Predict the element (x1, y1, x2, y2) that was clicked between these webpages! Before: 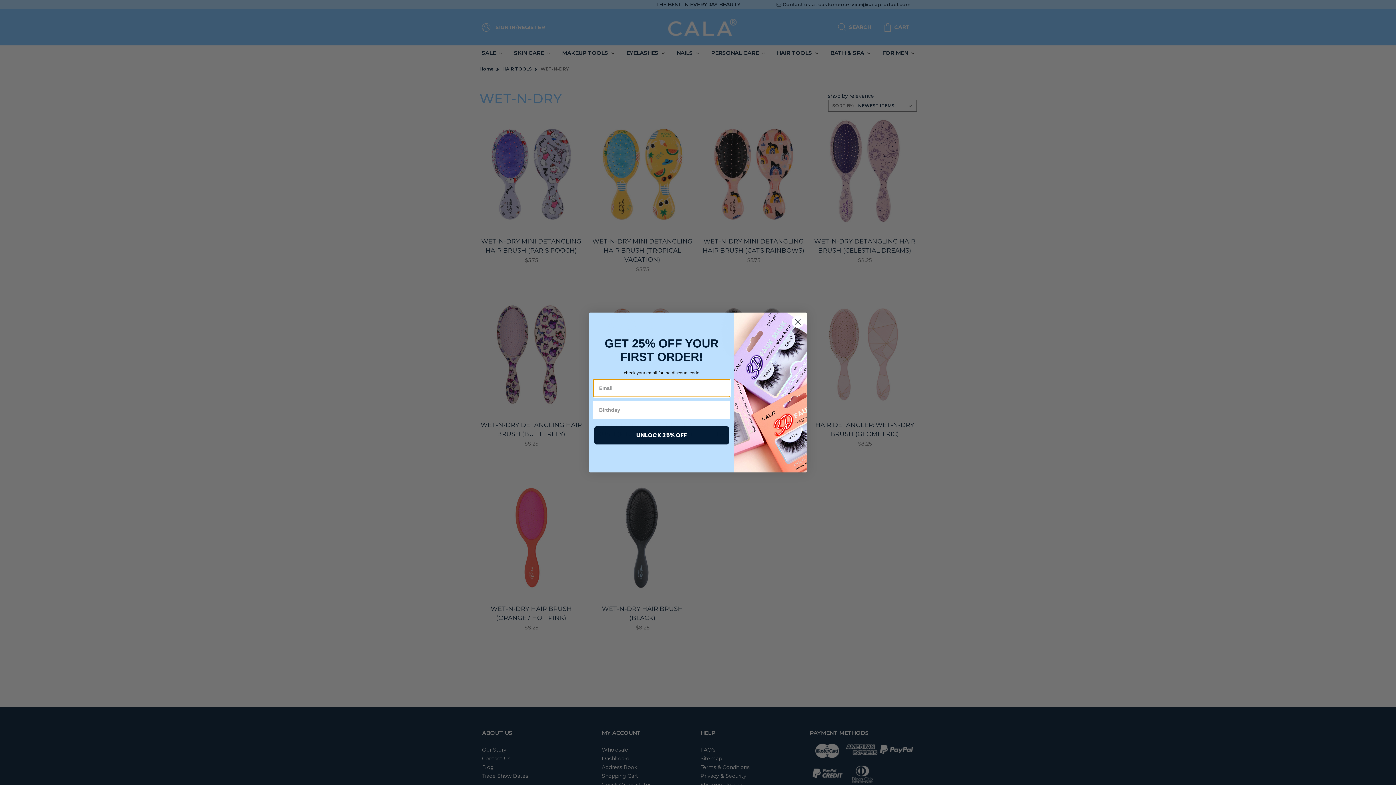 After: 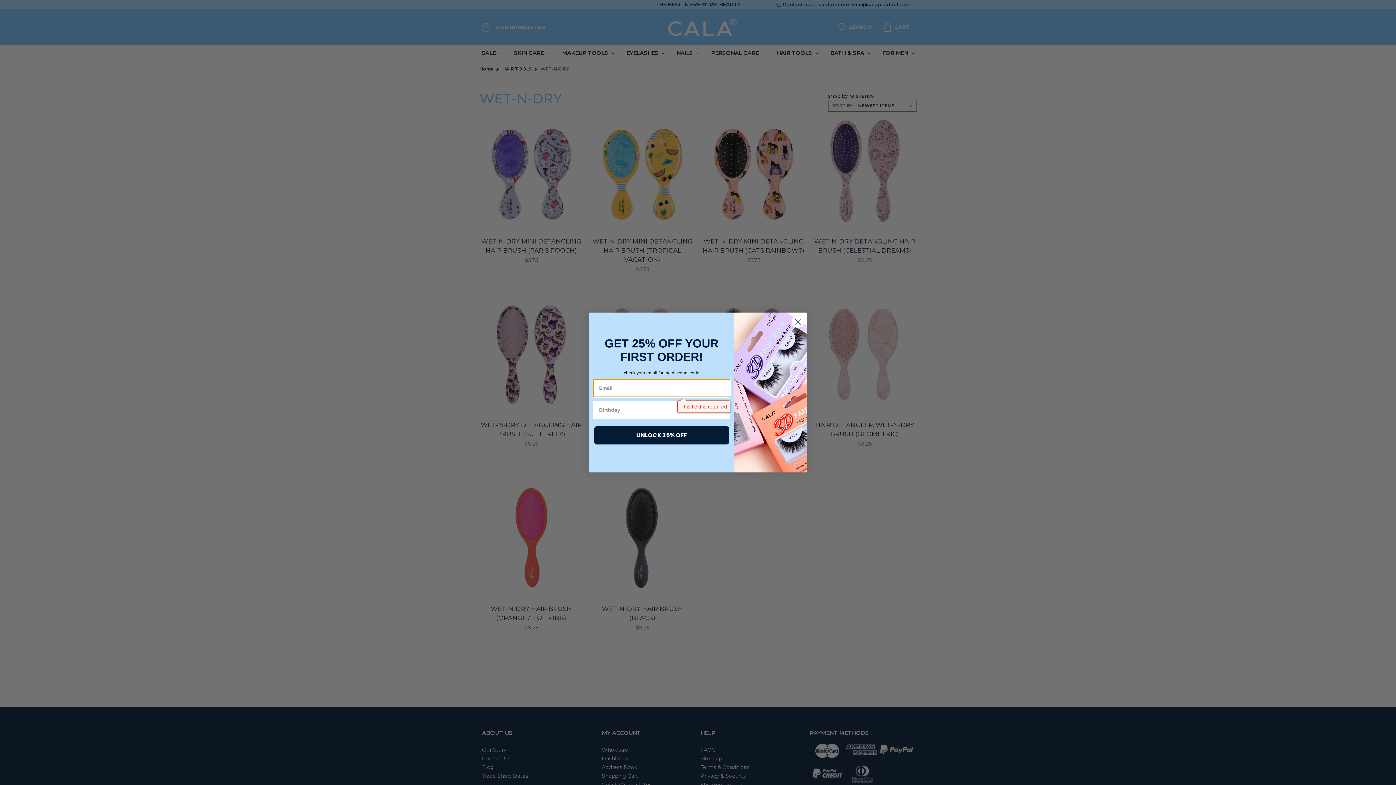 Action: bbox: (594, 426, 729, 444) label: UNLOCK 25% OFF